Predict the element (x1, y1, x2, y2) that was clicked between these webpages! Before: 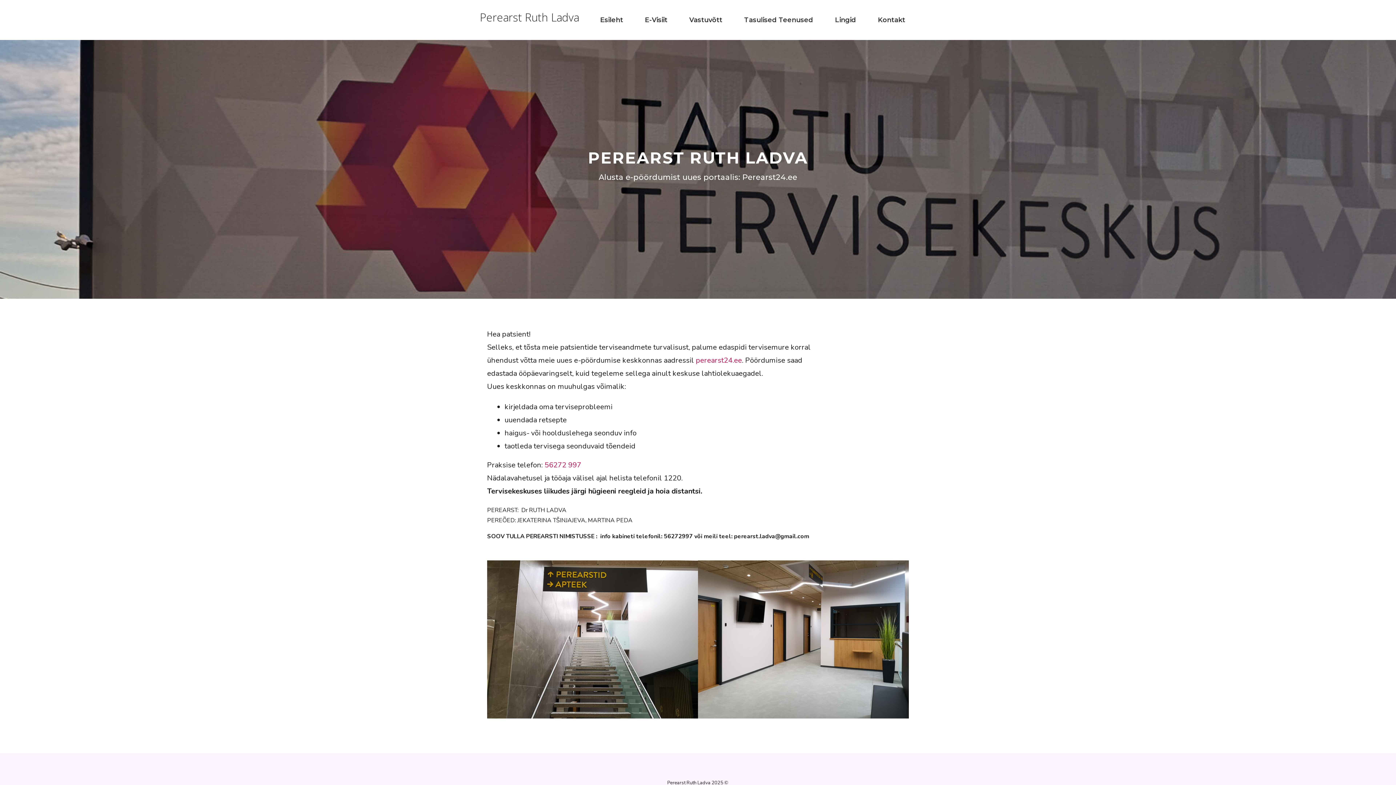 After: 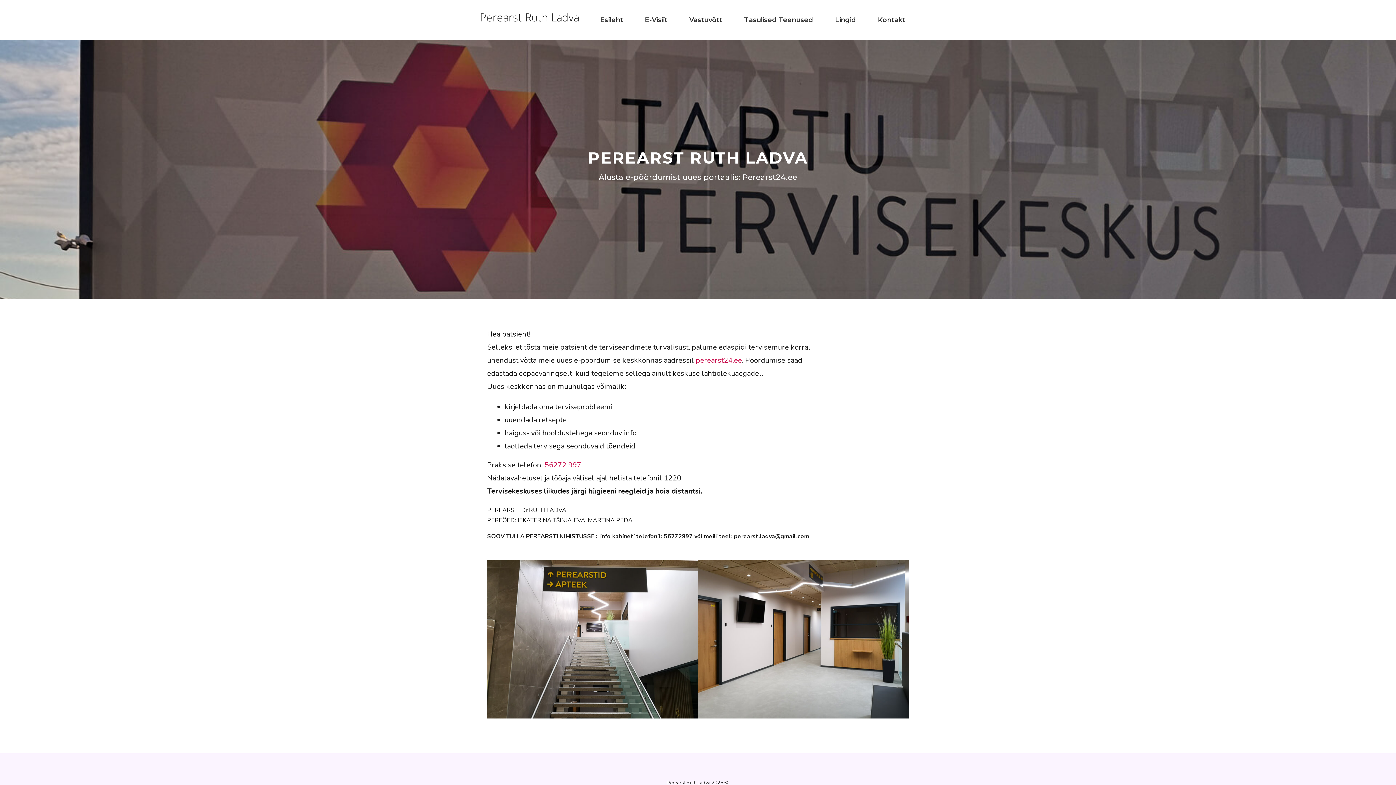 Action: bbox: (480, 9, 579, 24) label: Perearst Ruth Ladva